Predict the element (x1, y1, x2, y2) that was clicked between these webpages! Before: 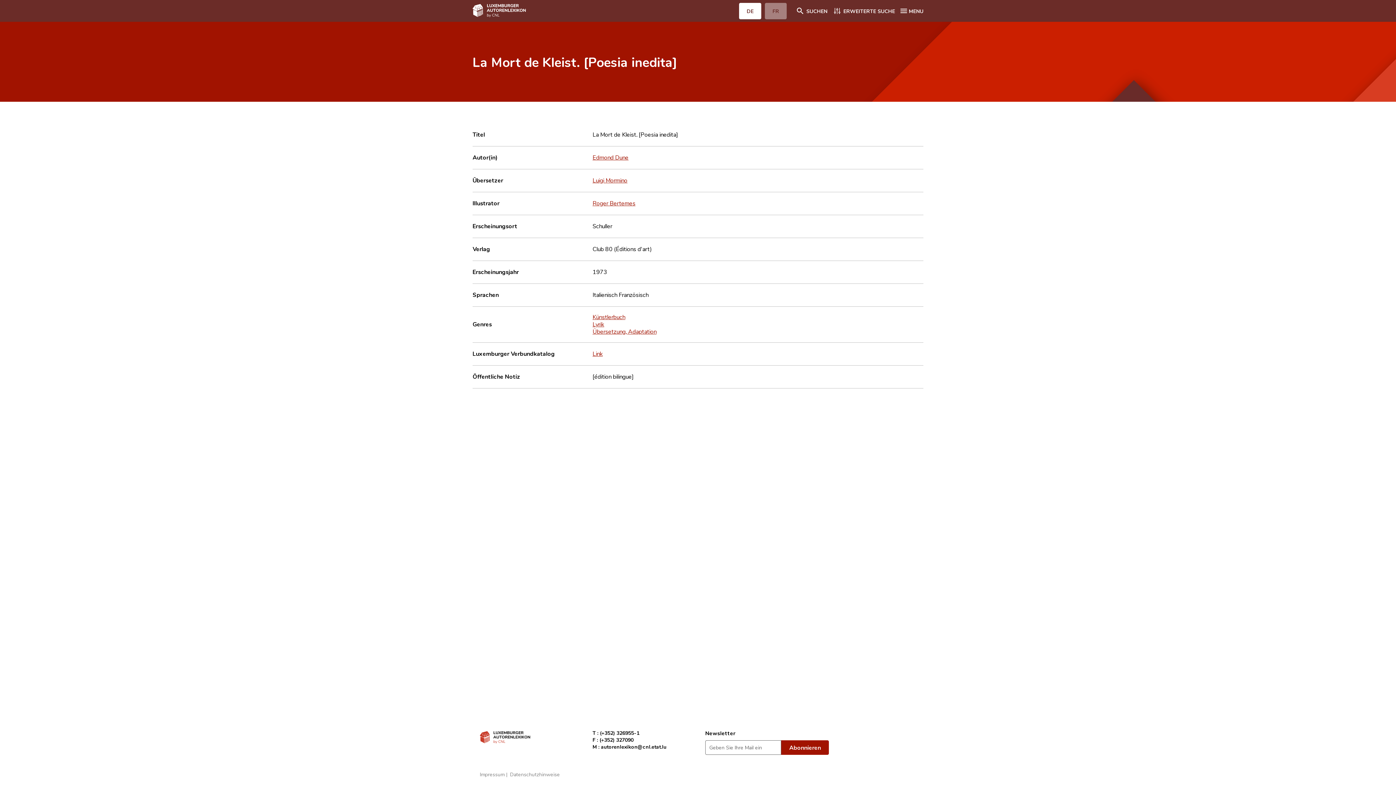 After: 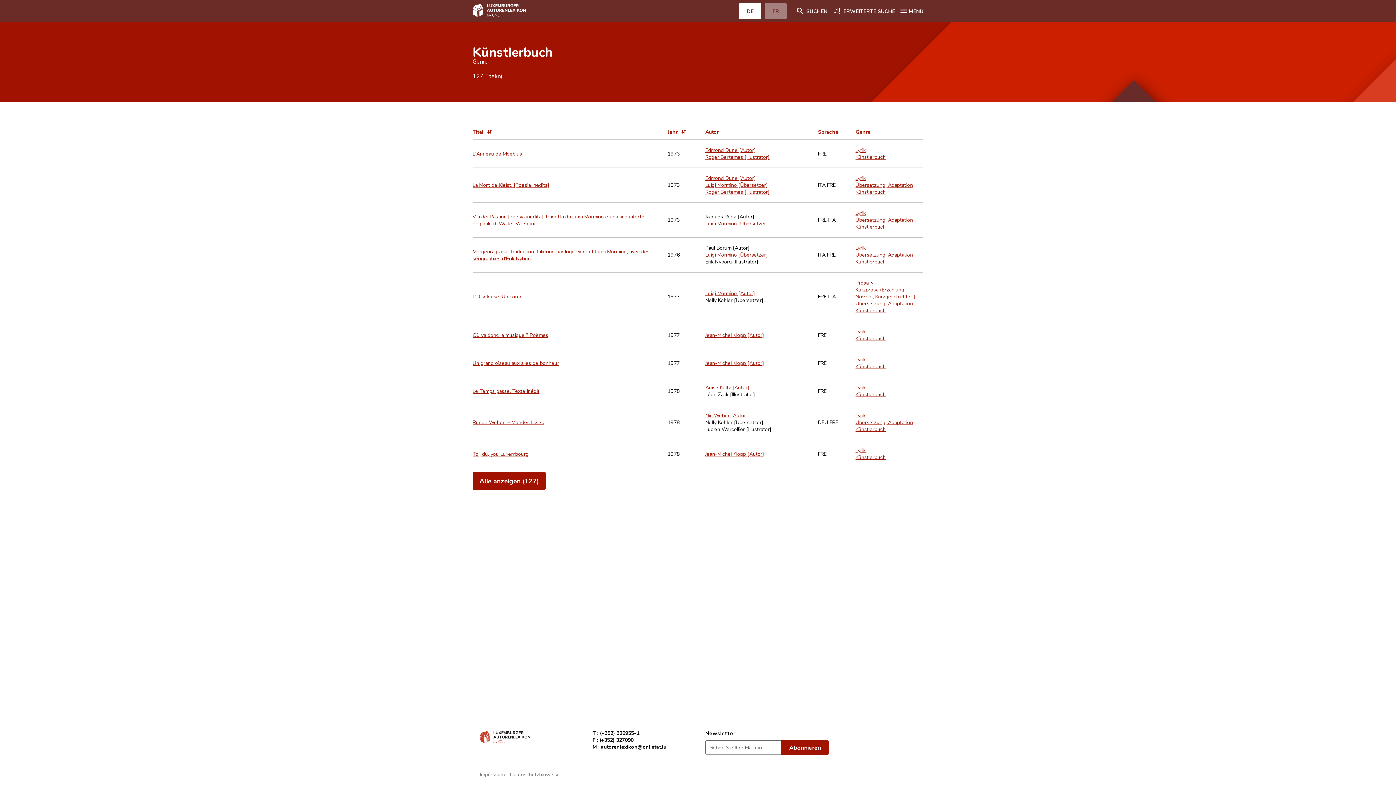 Action: label: Künstlerbuch bbox: (592, 313, 625, 320)